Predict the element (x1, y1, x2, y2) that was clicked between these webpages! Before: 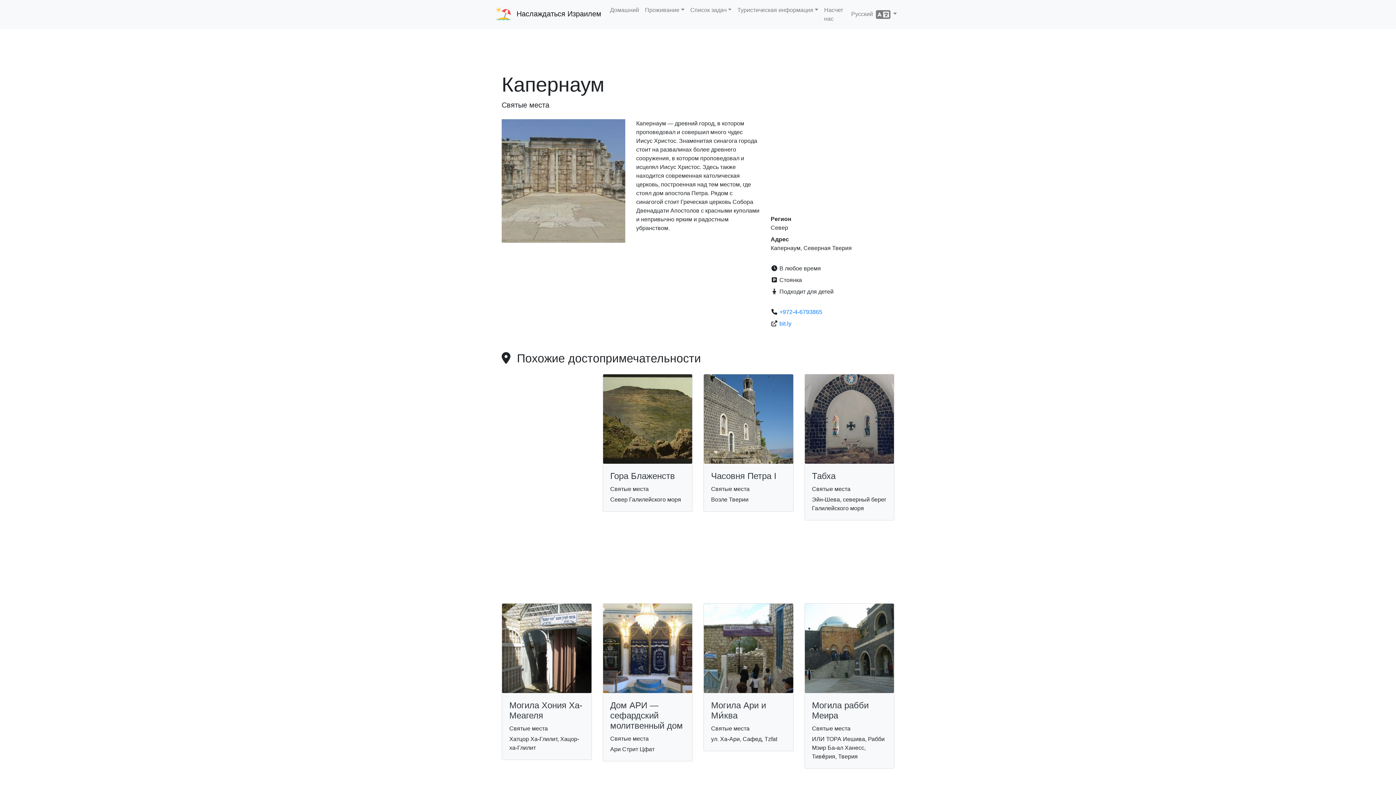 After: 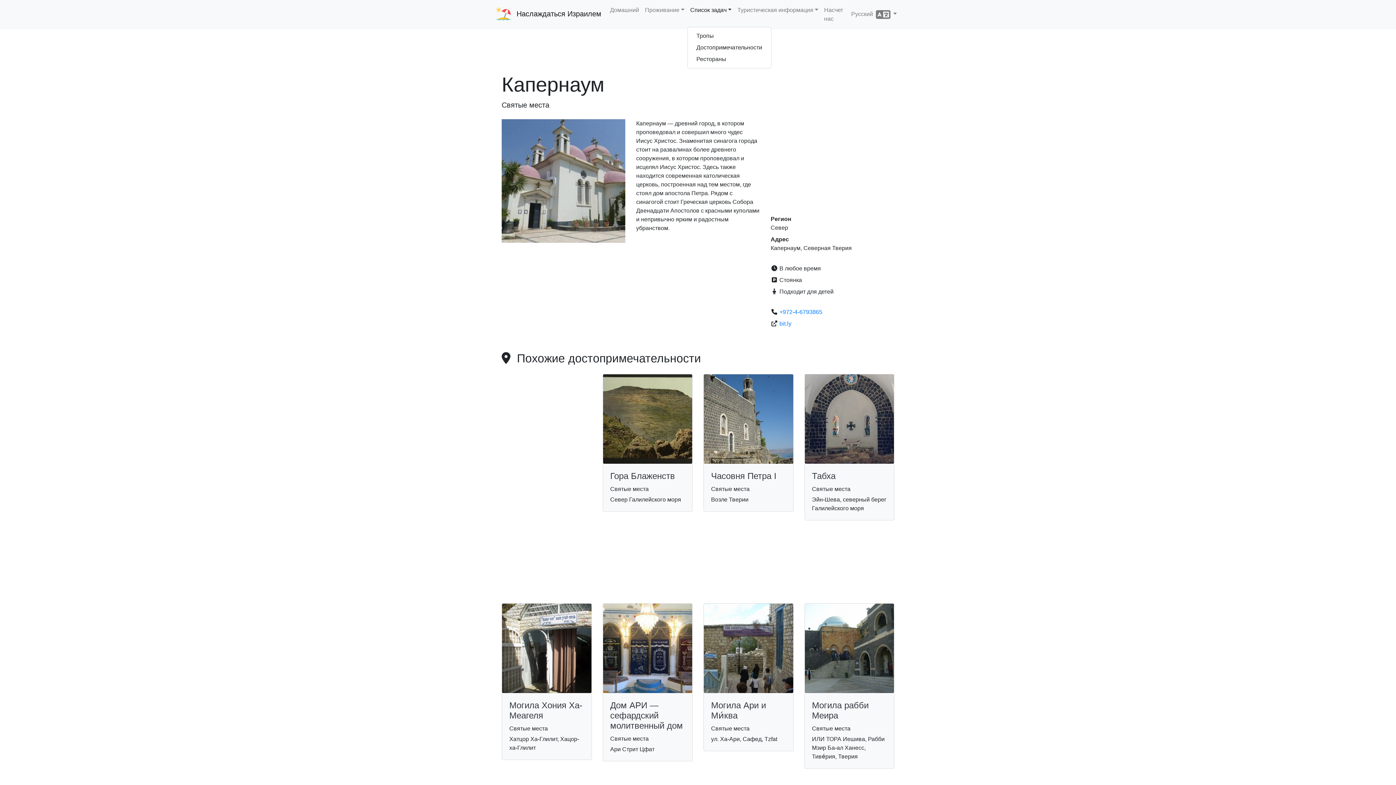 Action: bbox: (687, 2, 734, 17) label: Список задач